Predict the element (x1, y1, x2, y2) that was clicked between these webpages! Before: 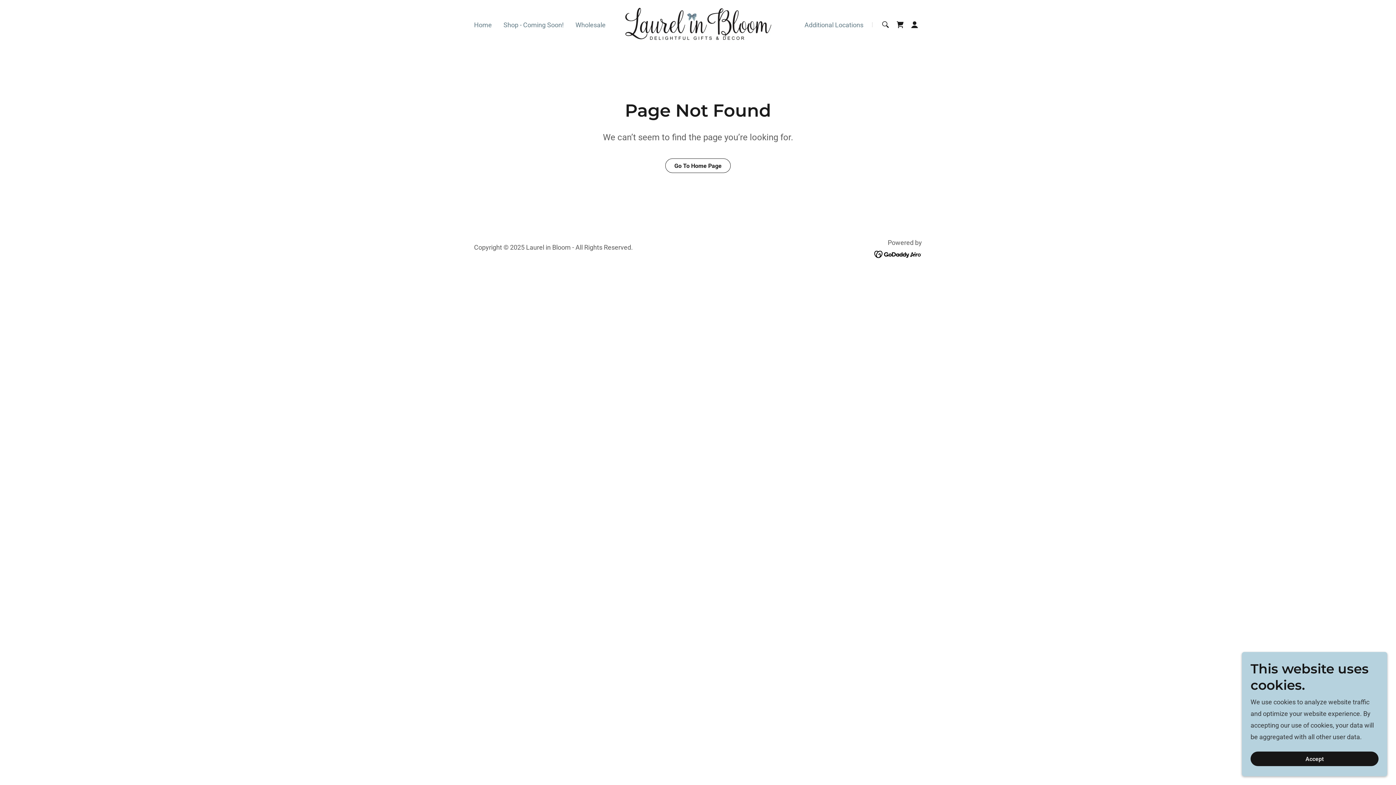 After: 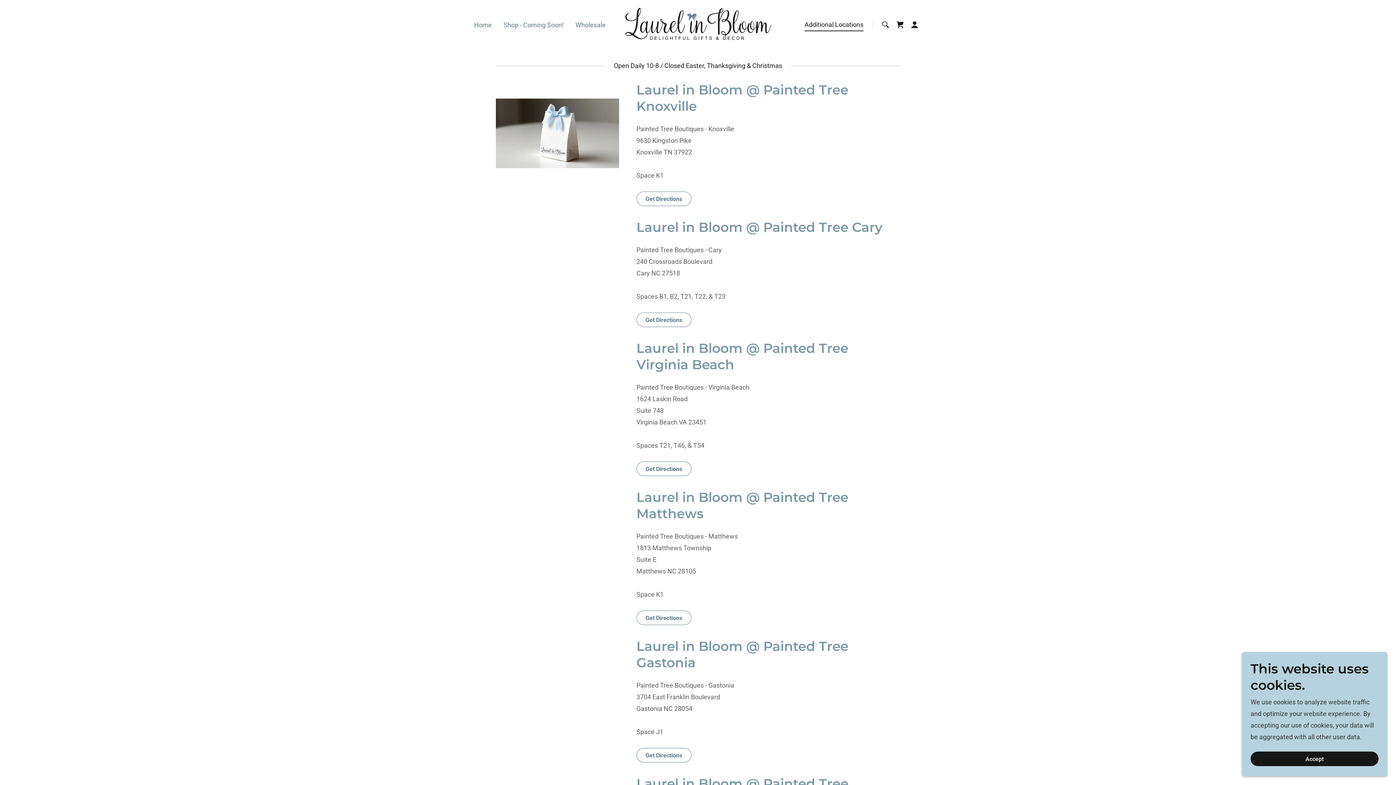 Action: bbox: (802, 18, 865, 30) label: Additional Locations